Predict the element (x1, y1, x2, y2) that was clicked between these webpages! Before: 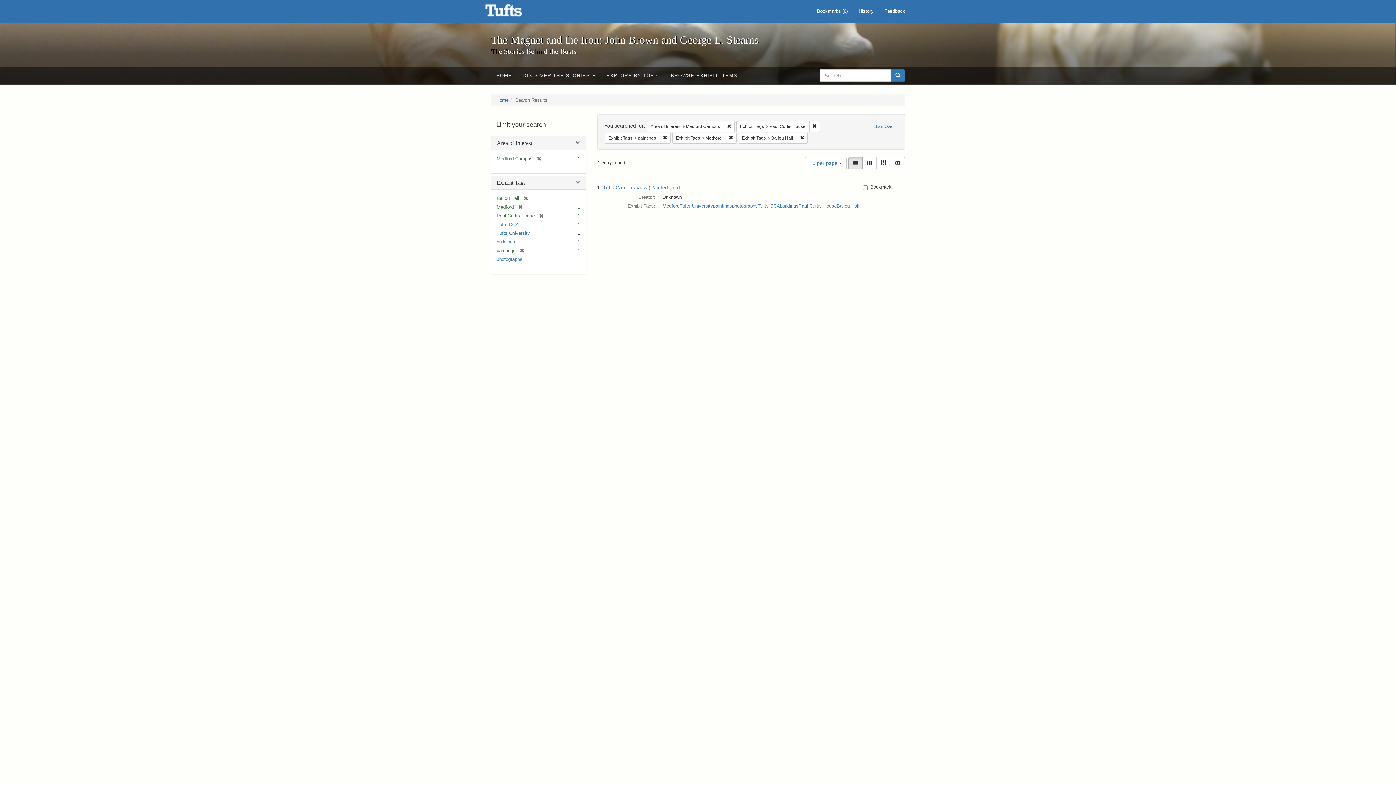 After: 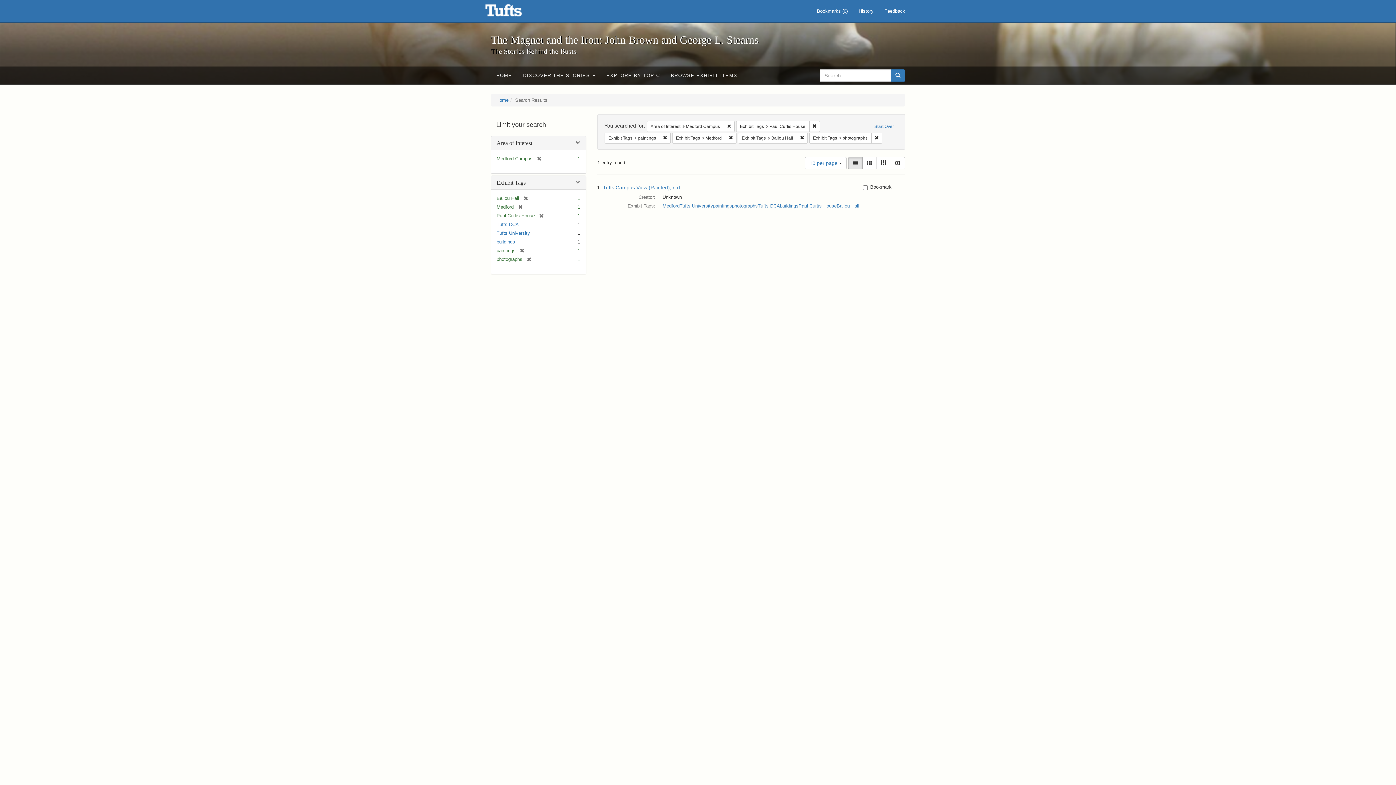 Action: bbox: (496, 256, 522, 262) label: photographs